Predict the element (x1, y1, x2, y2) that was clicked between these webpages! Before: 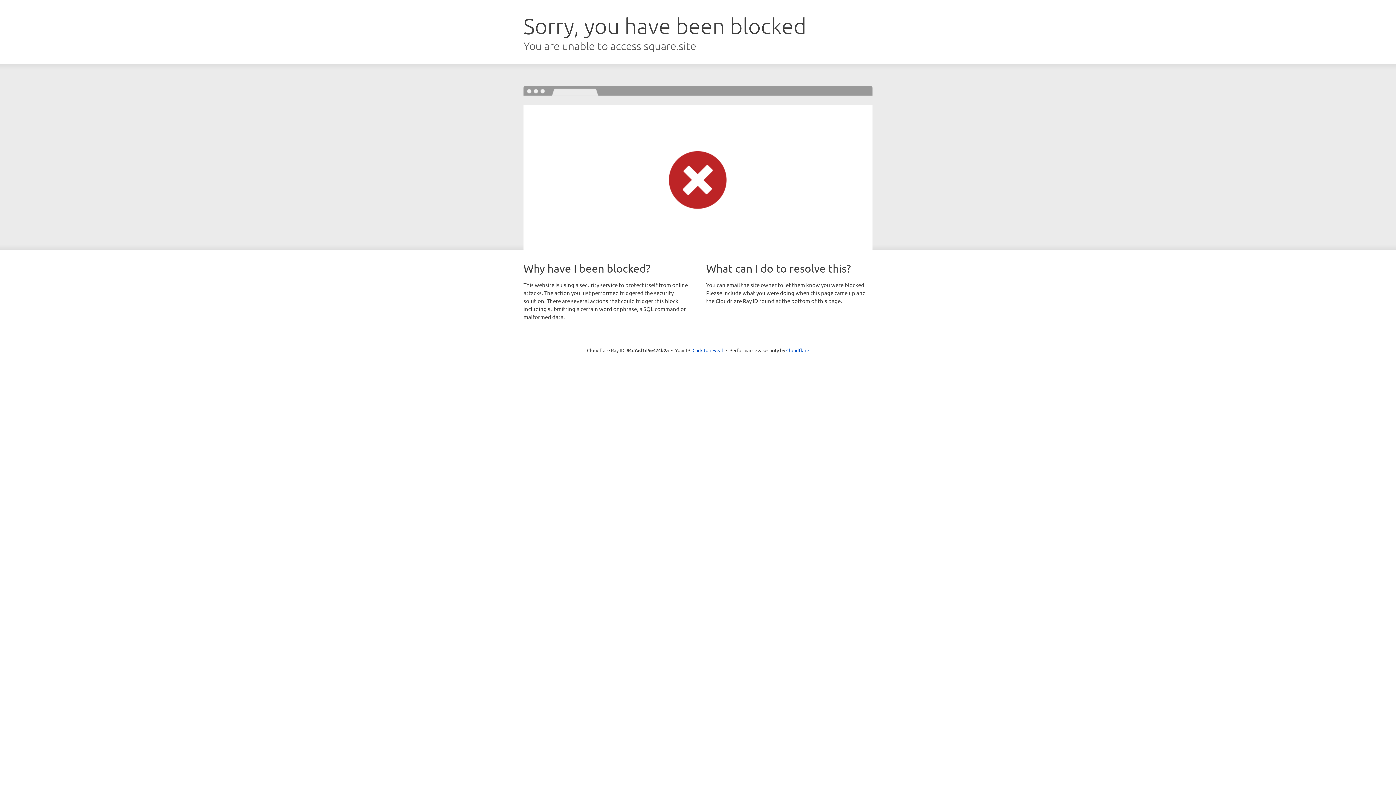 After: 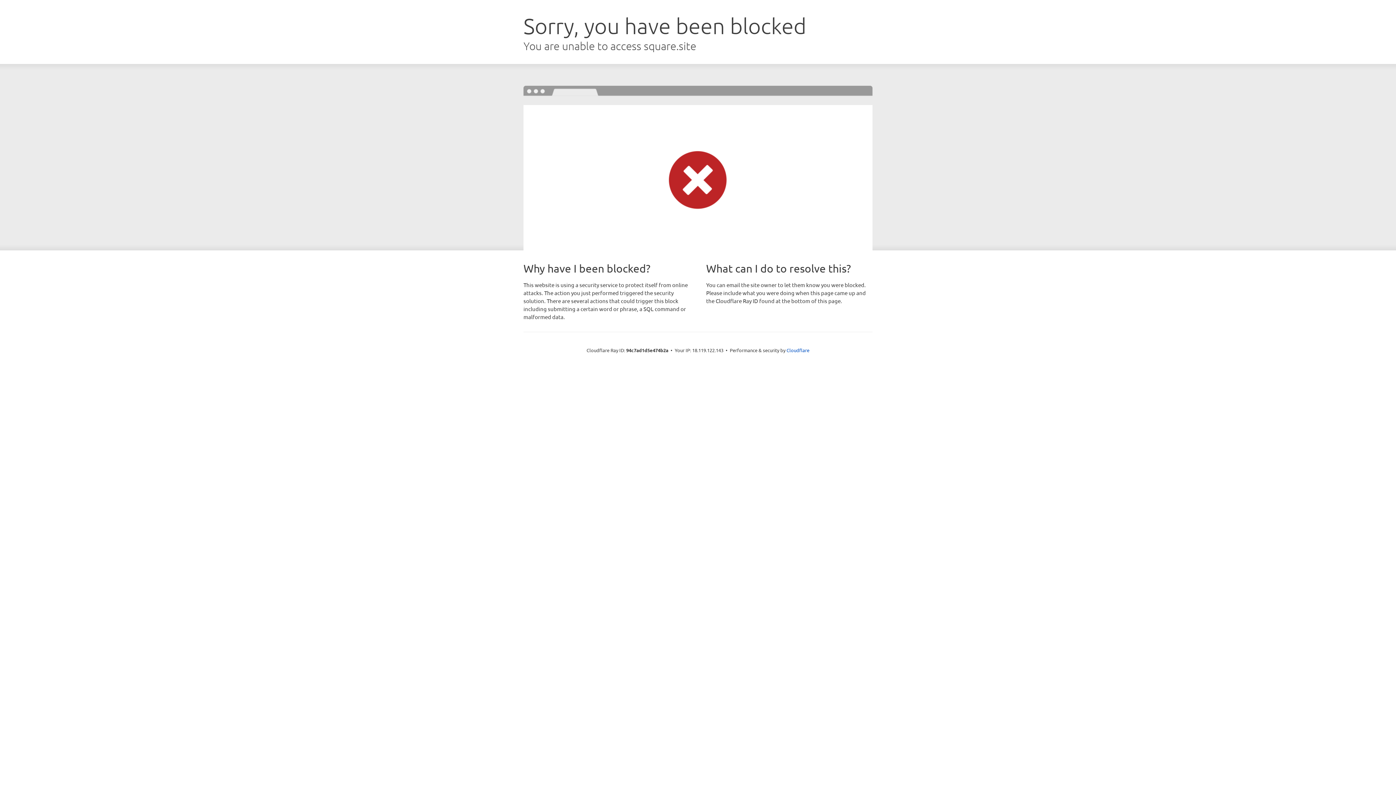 Action: bbox: (692, 346, 723, 353) label: Click to reveal